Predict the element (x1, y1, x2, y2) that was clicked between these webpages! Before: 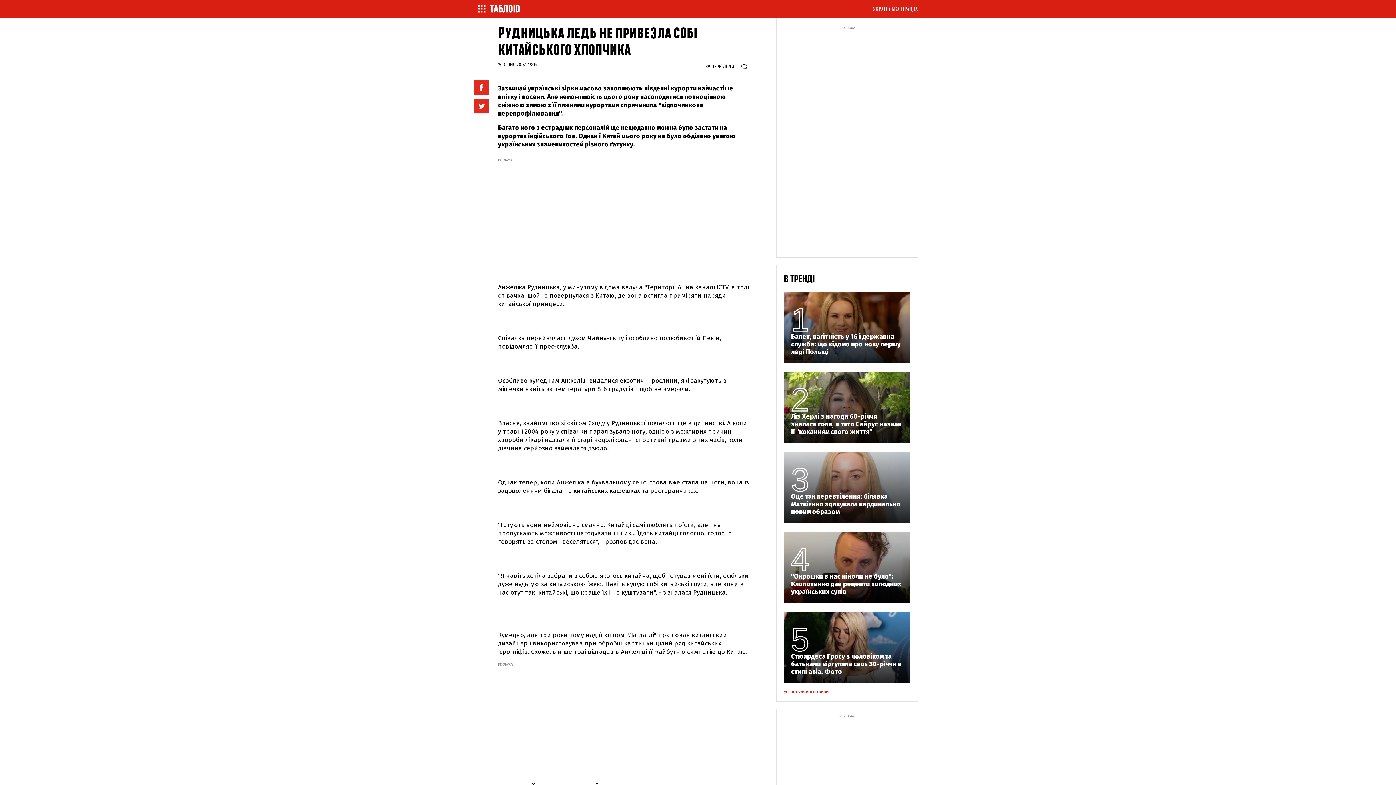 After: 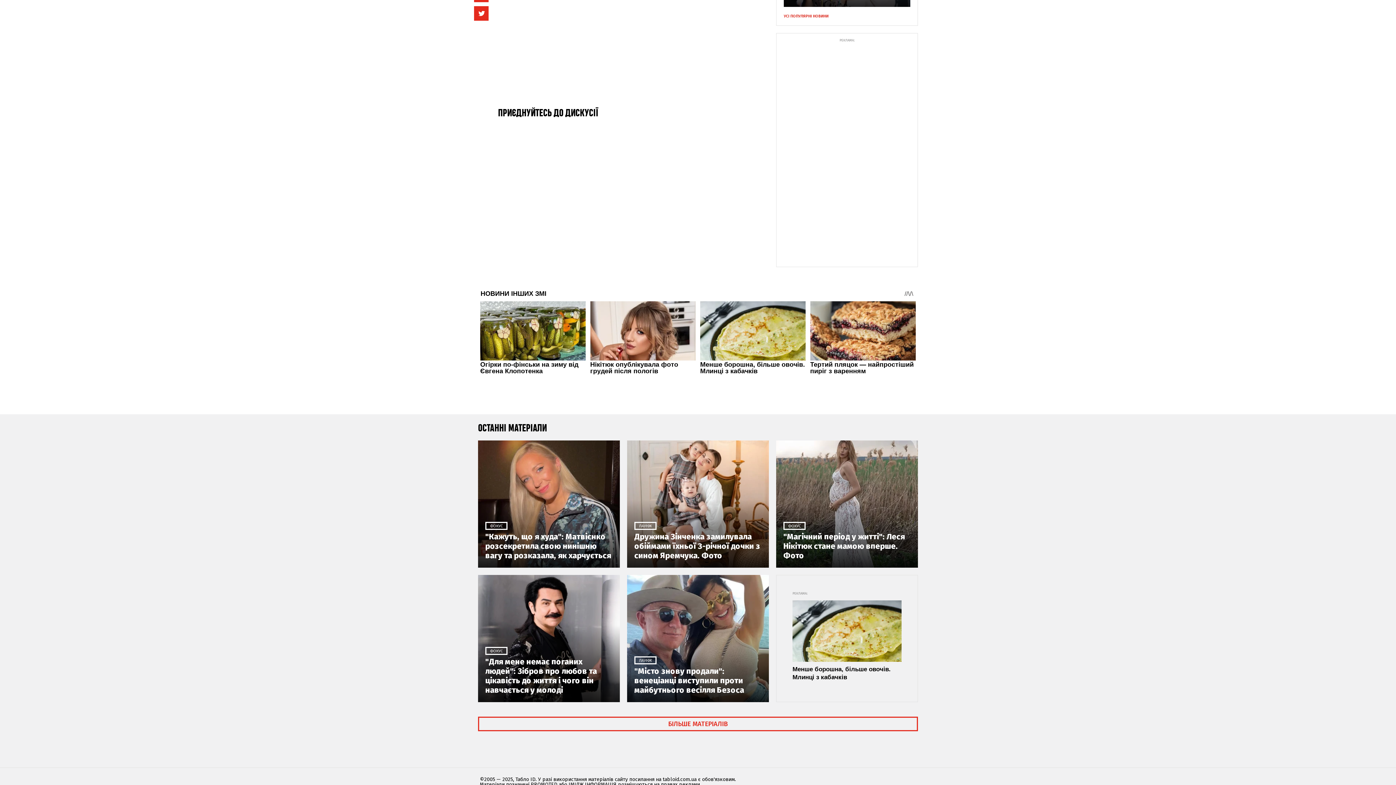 Action: bbox: (741, 62, 749, 68)